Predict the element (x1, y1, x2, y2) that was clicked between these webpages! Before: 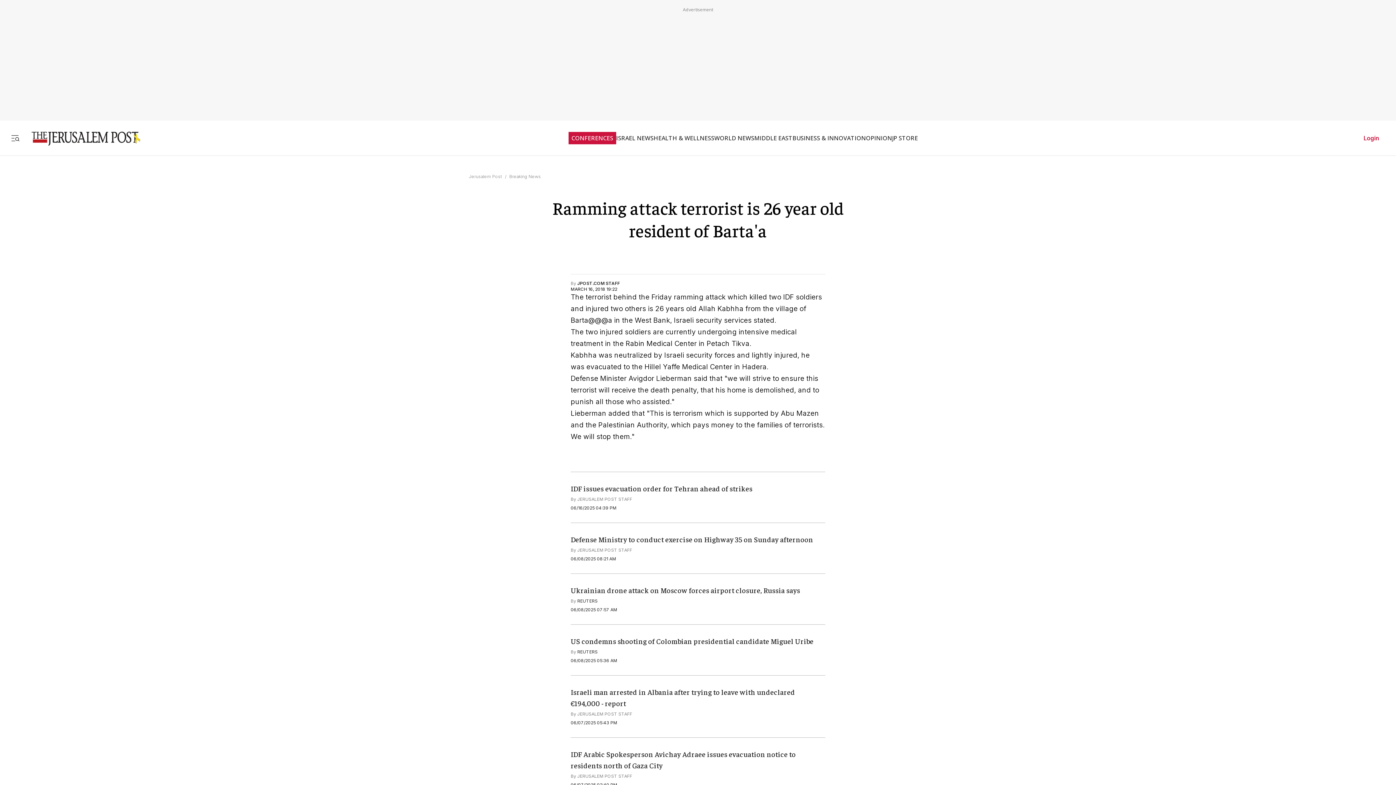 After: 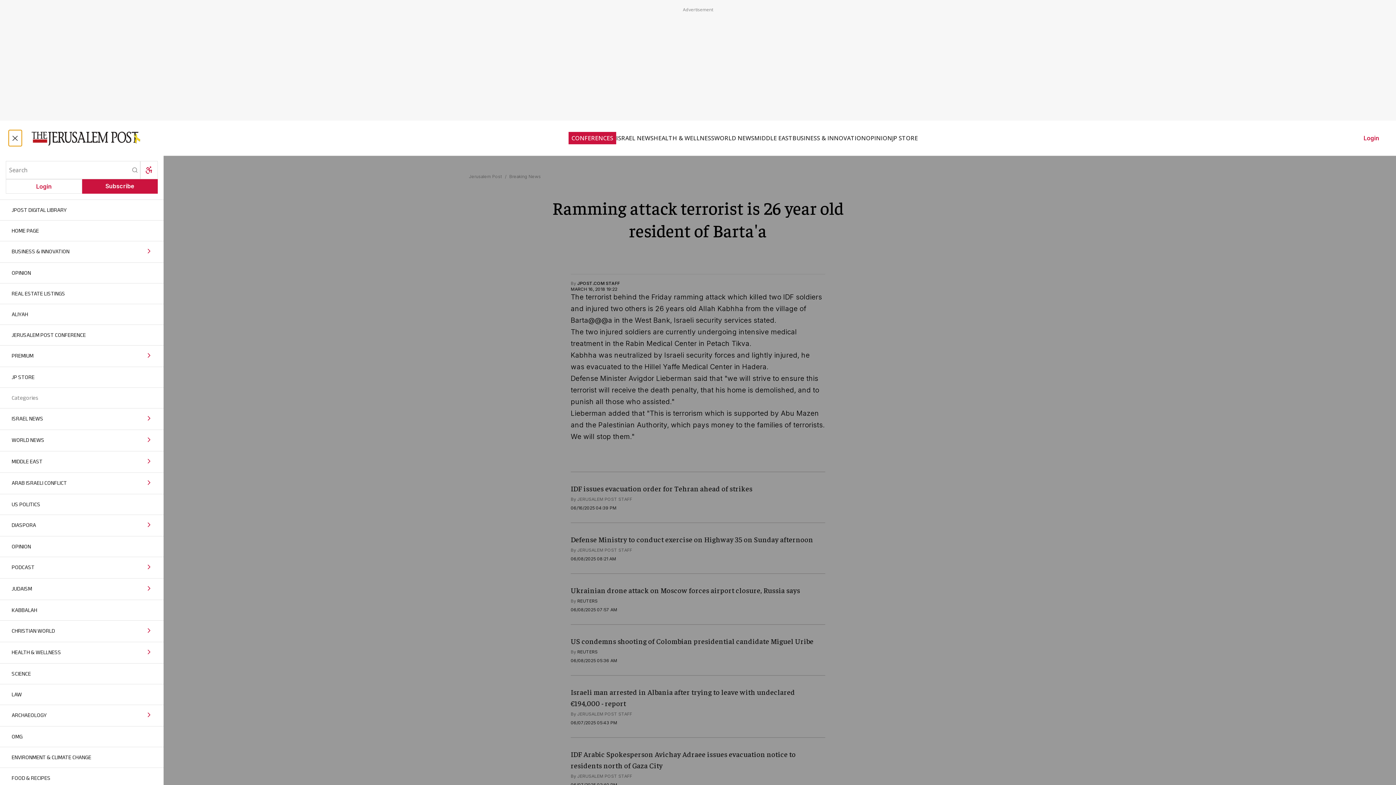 Action: bbox: (8, 130, 21, 146) label: Toggle menu